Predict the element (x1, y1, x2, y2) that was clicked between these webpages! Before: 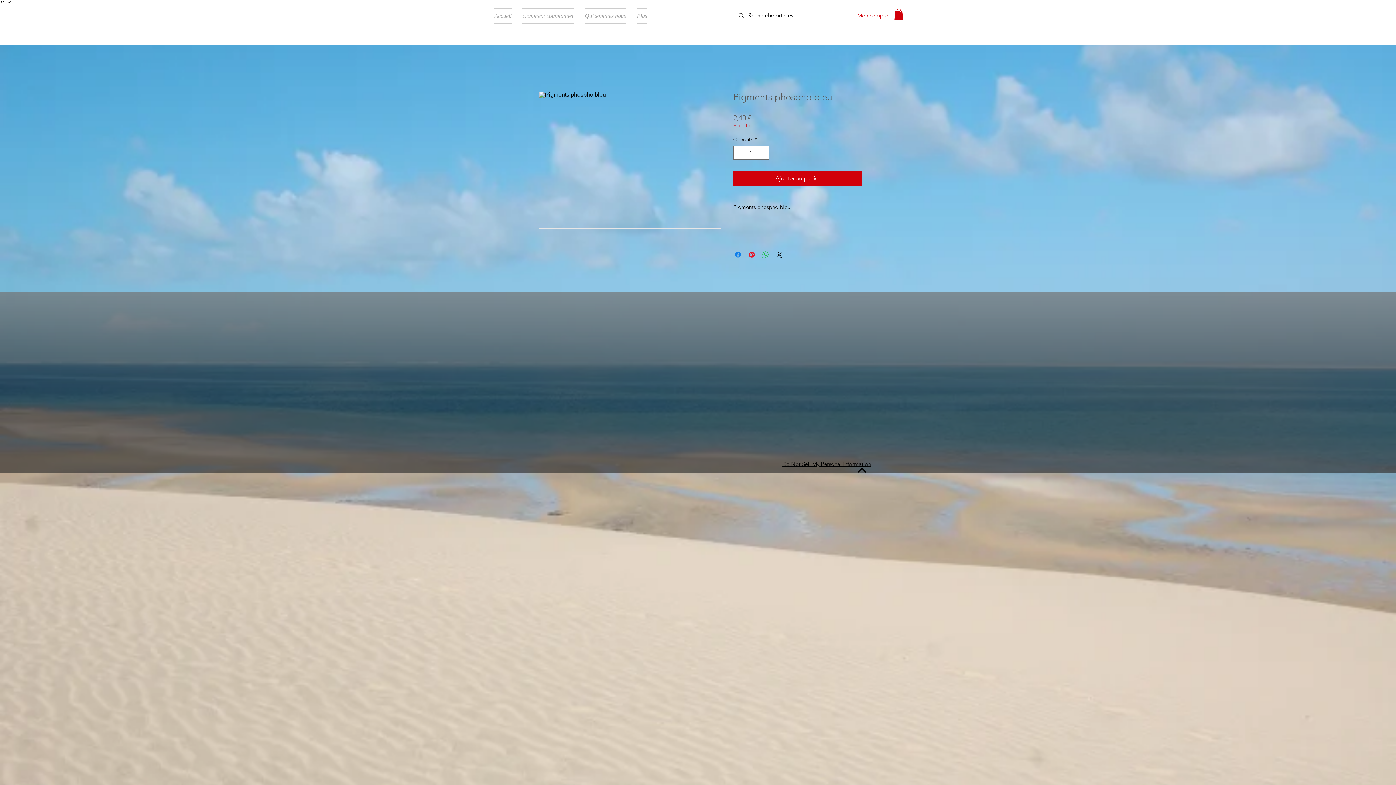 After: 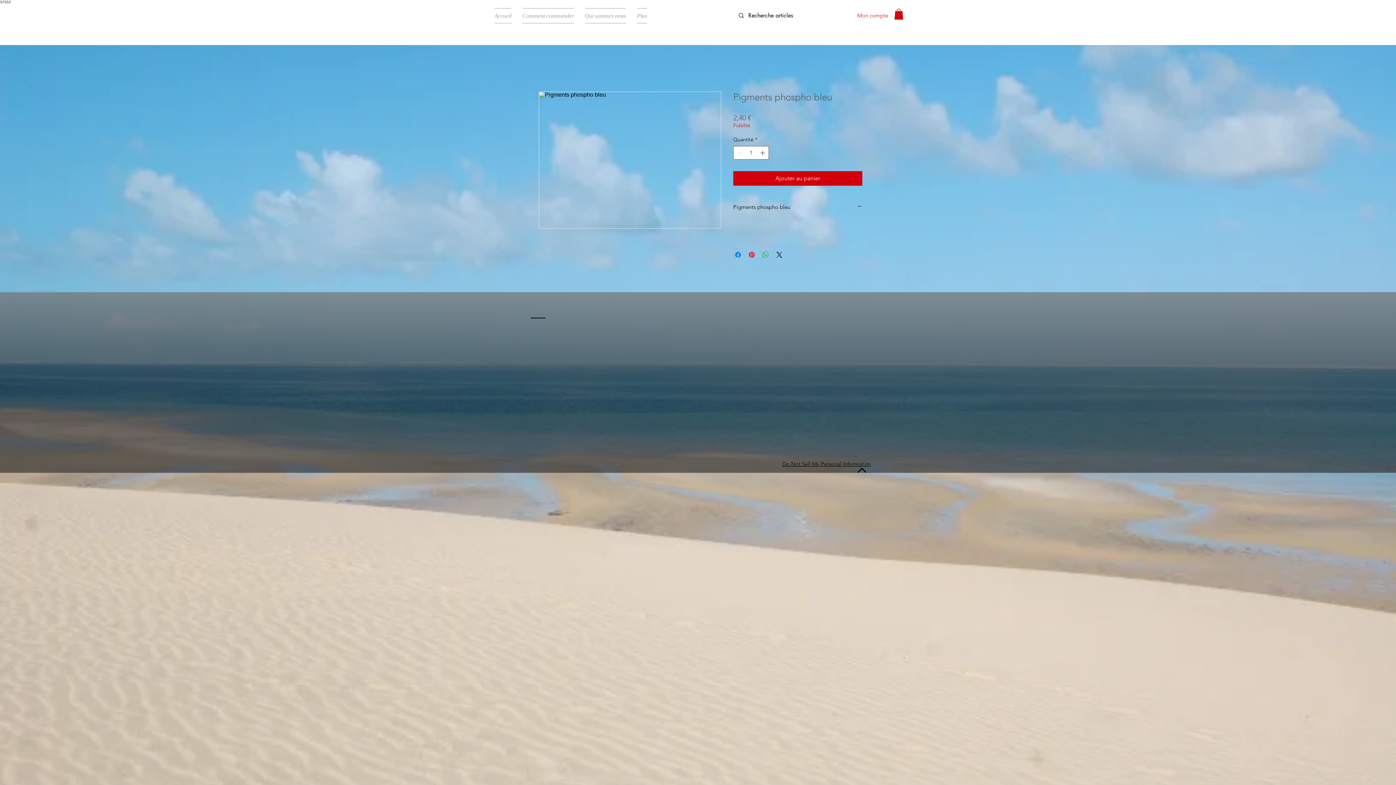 Action: bbox: (894, 8, 903, 19)